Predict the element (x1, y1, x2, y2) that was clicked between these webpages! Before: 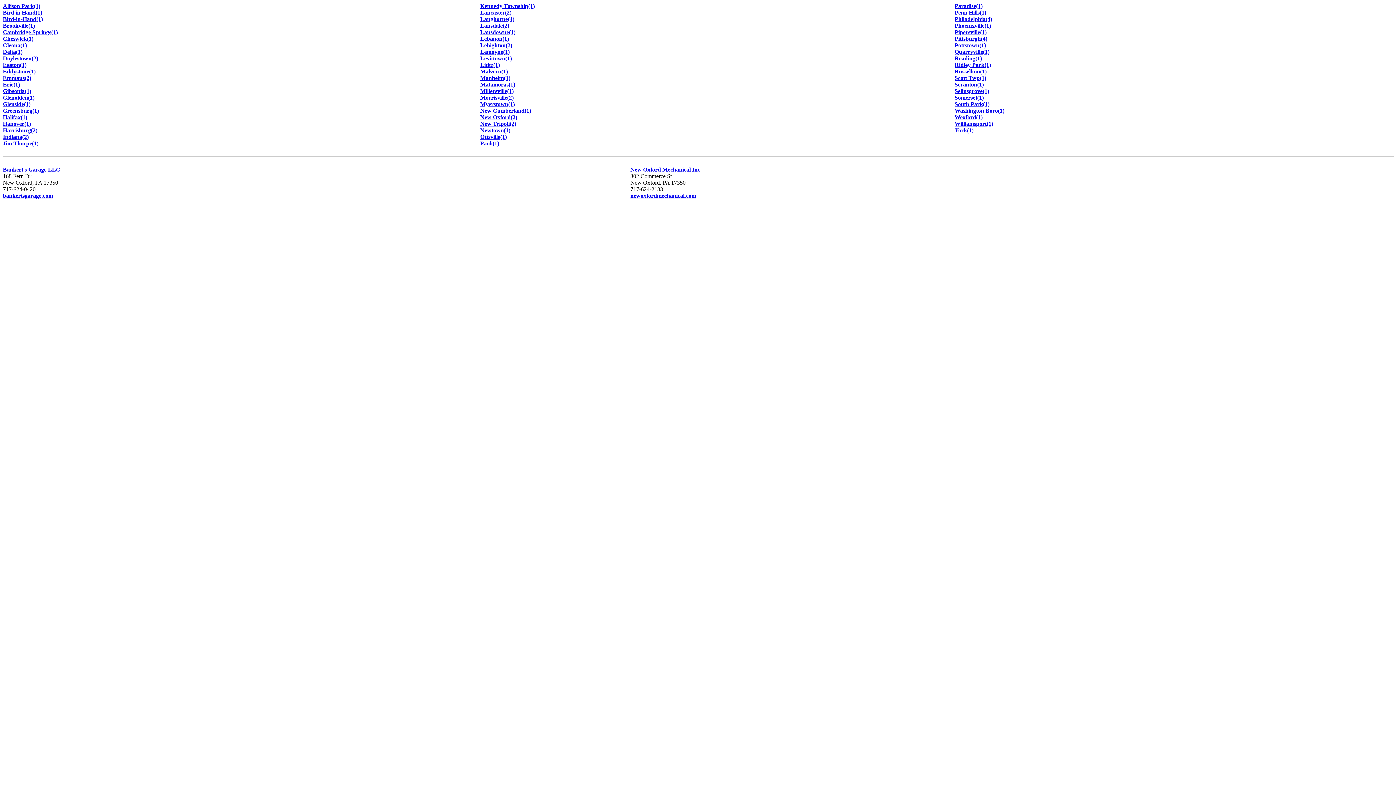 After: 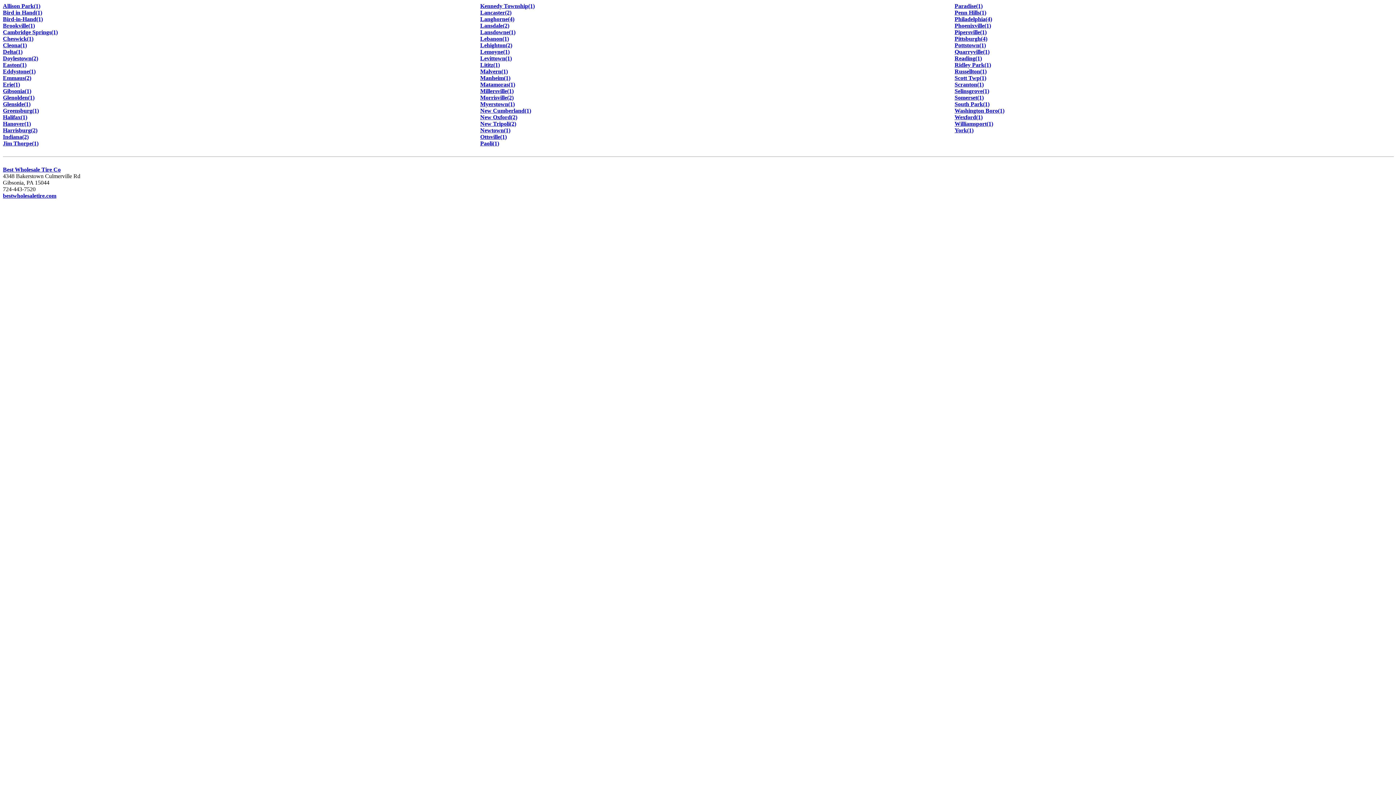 Action: label: Gibsonia(1) bbox: (2, 88, 31, 94)